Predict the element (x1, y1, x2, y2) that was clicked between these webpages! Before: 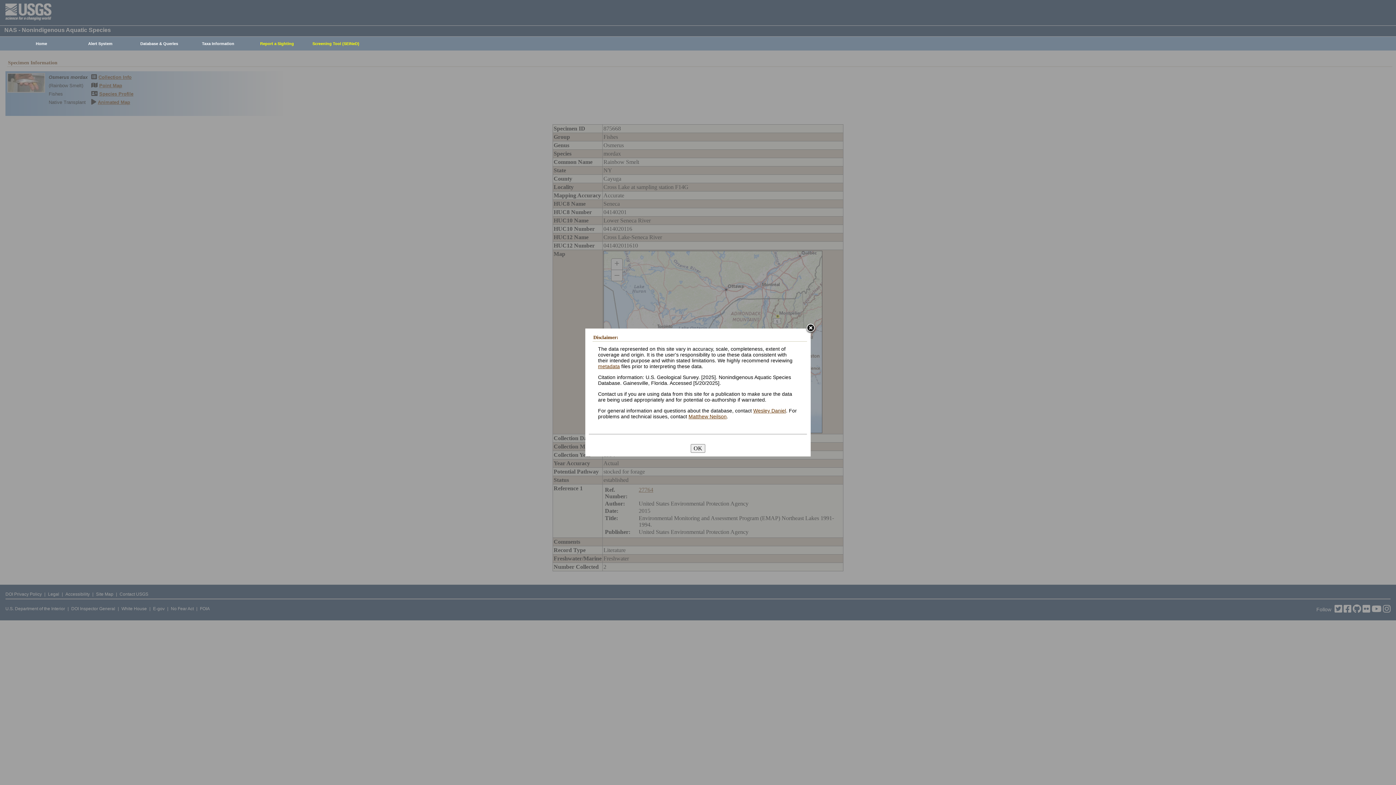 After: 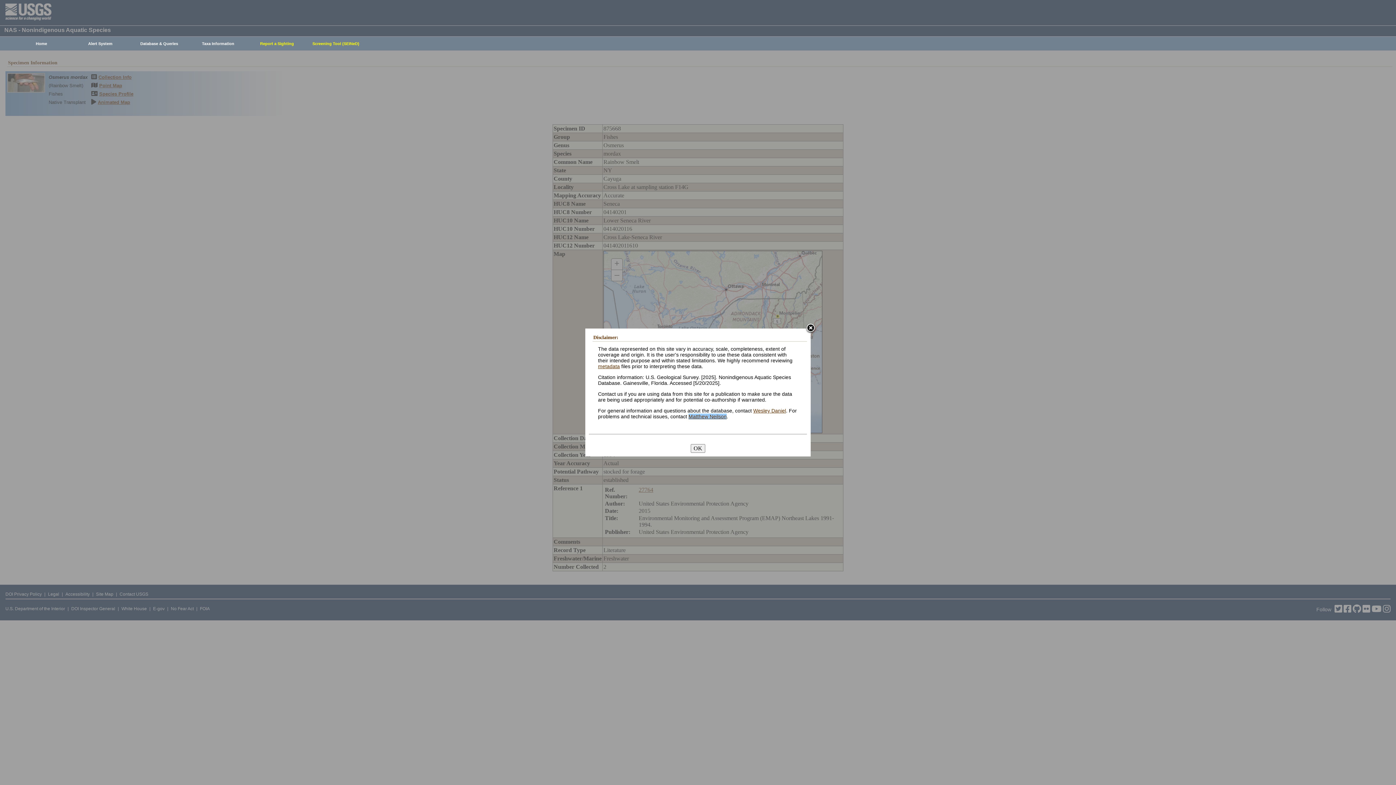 Action: bbox: (688, 413, 726, 419) label: Matthew Neilson